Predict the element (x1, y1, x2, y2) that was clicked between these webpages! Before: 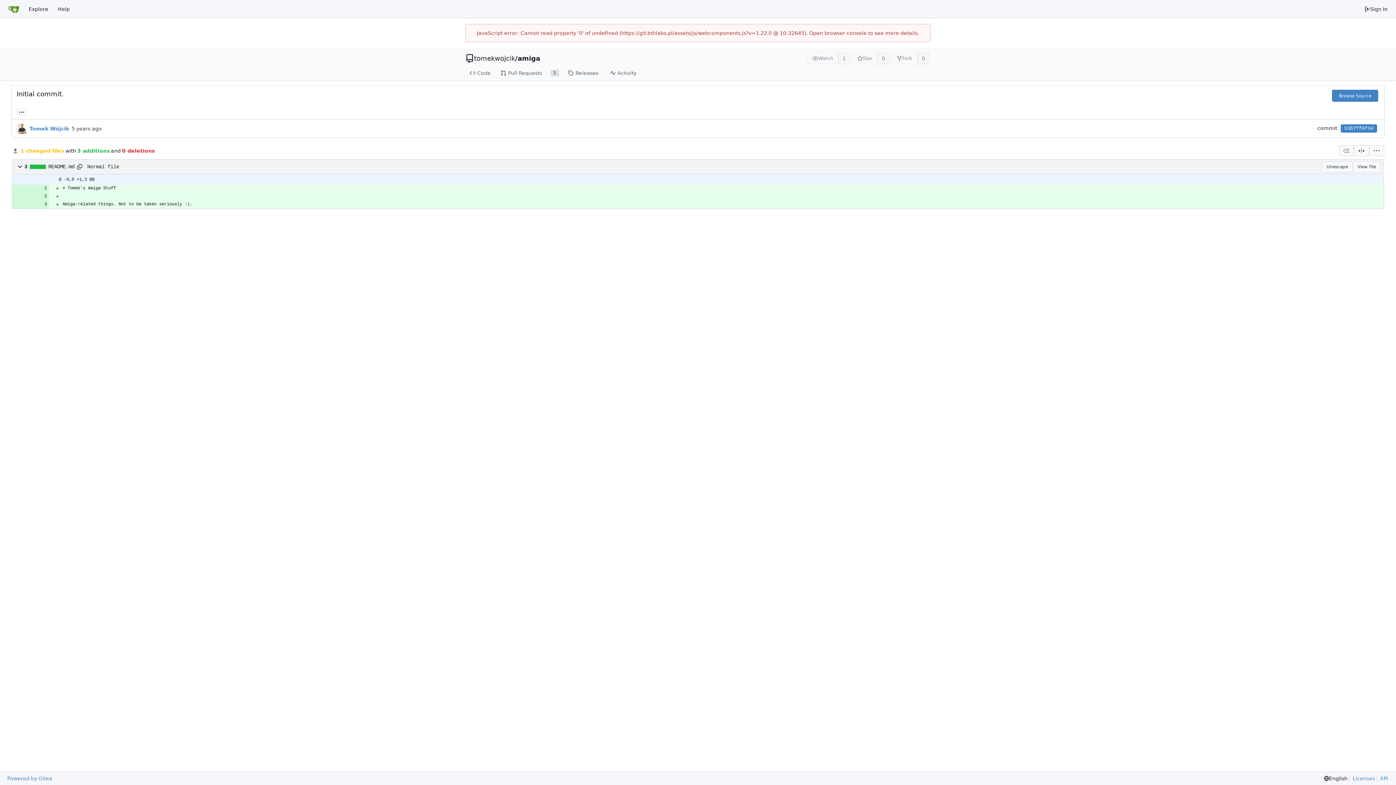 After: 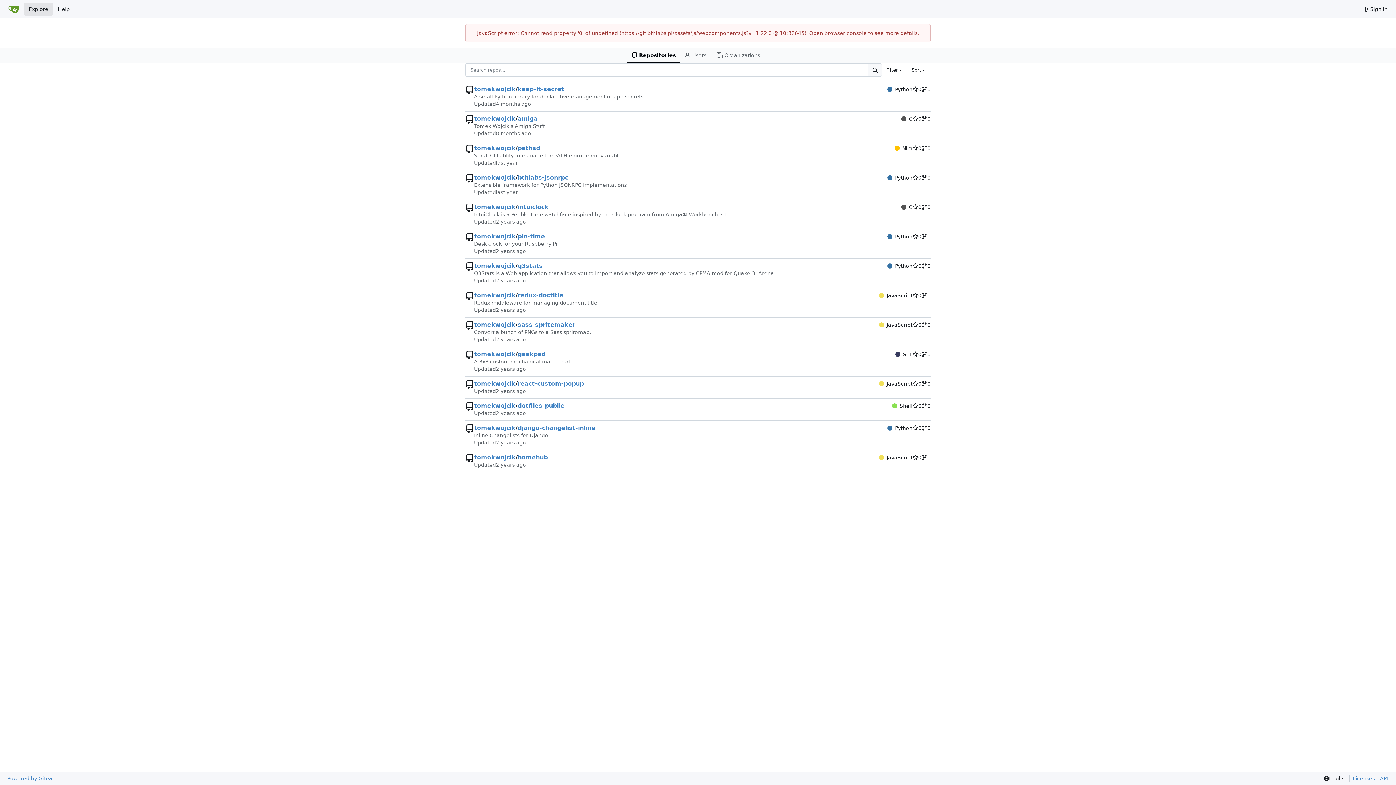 Action: label: Explore bbox: (24, 2, 53, 15)